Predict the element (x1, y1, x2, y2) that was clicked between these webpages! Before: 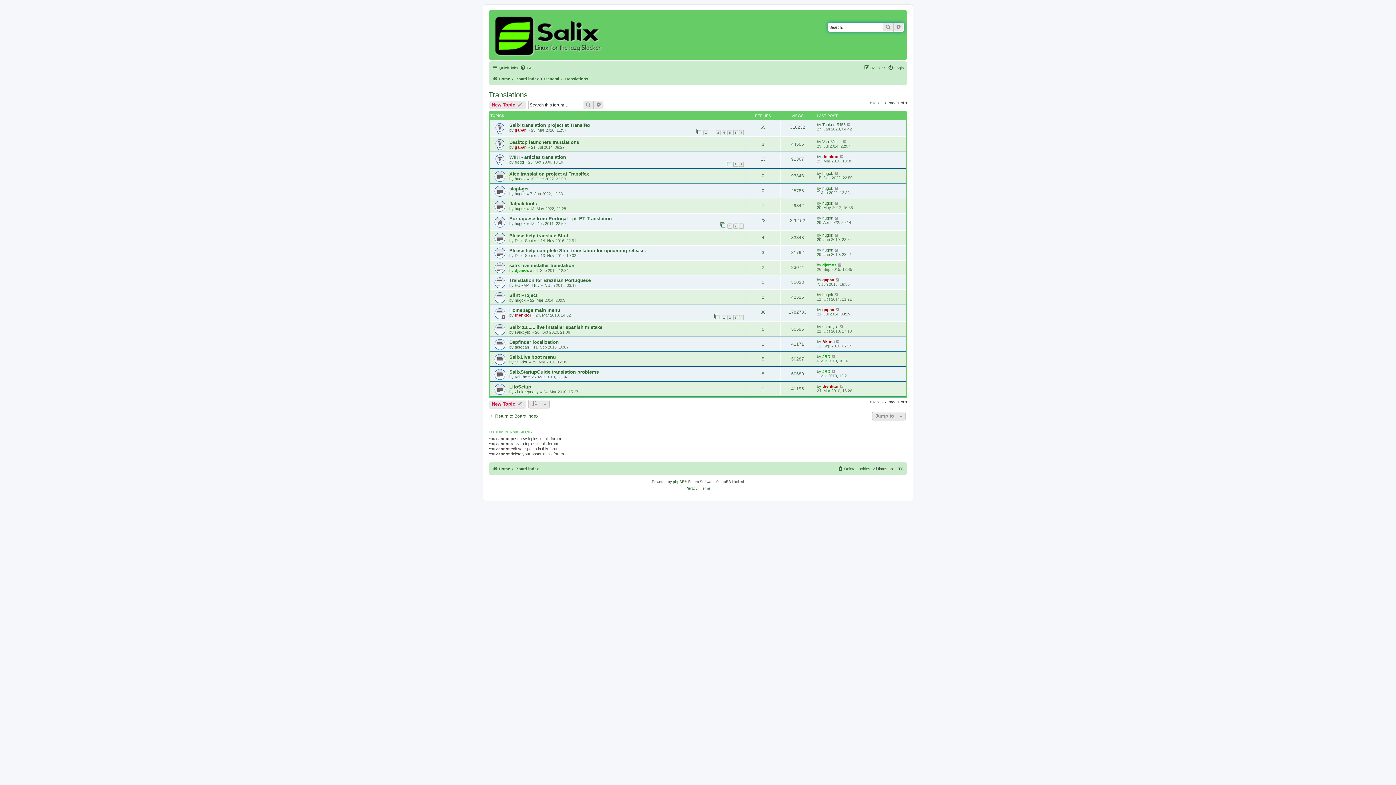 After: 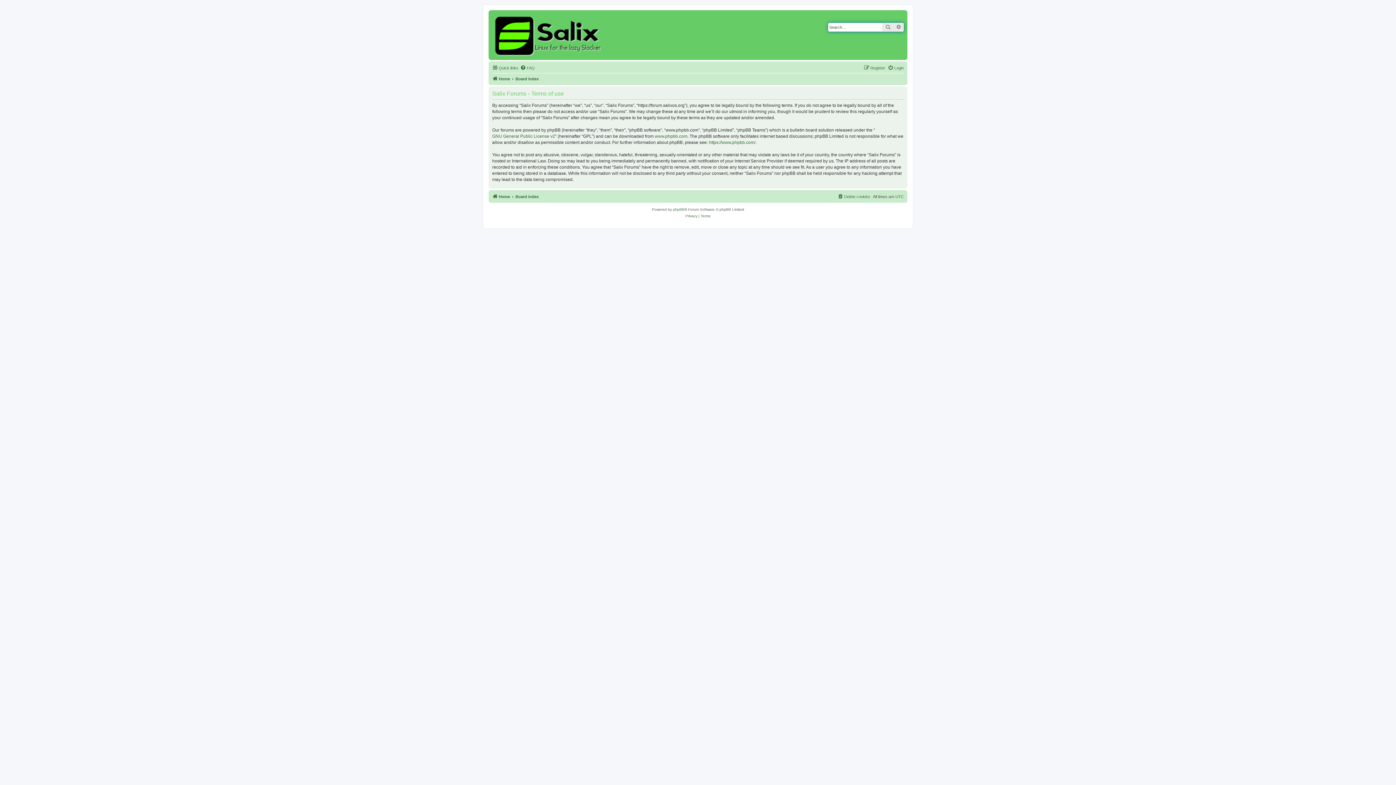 Action: label: Terms bbox: (700, 485, 710, 492)